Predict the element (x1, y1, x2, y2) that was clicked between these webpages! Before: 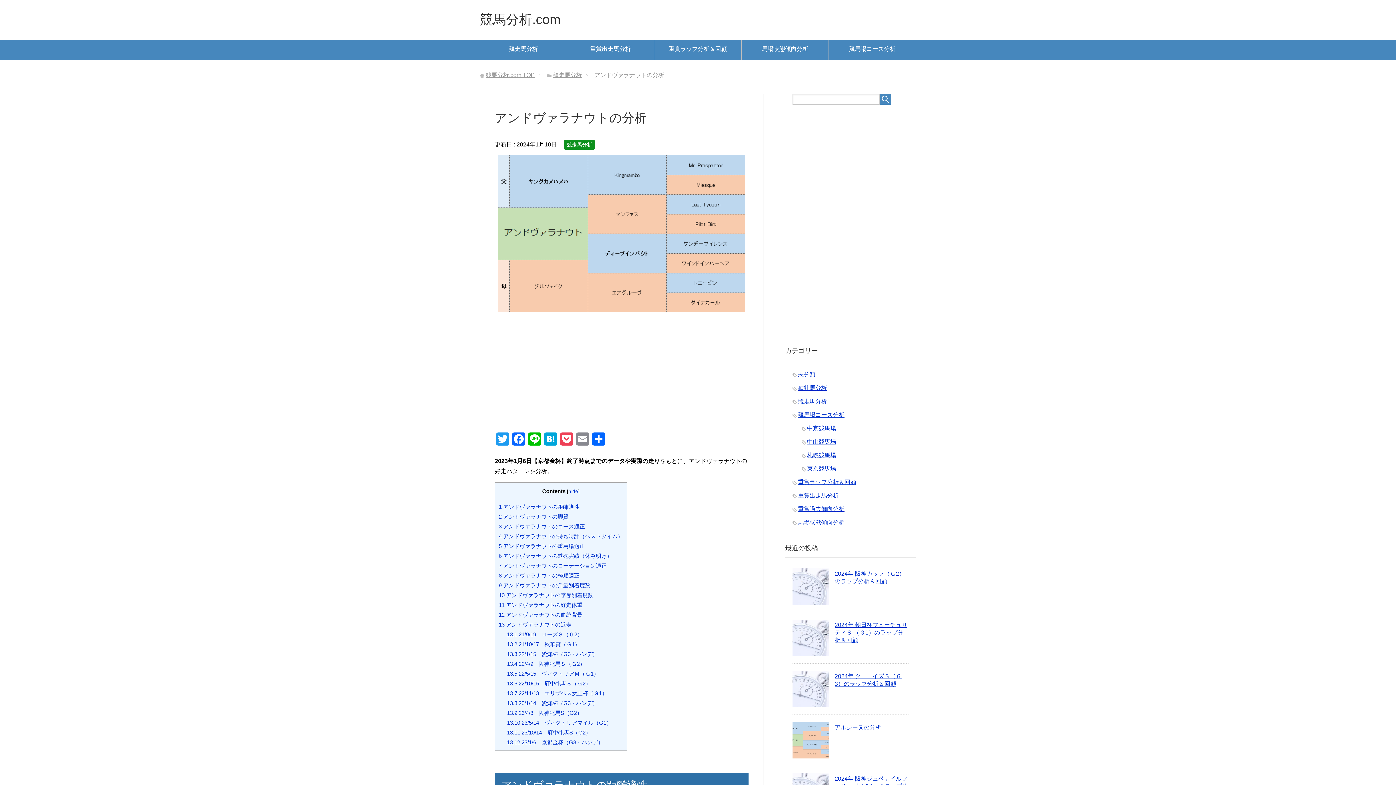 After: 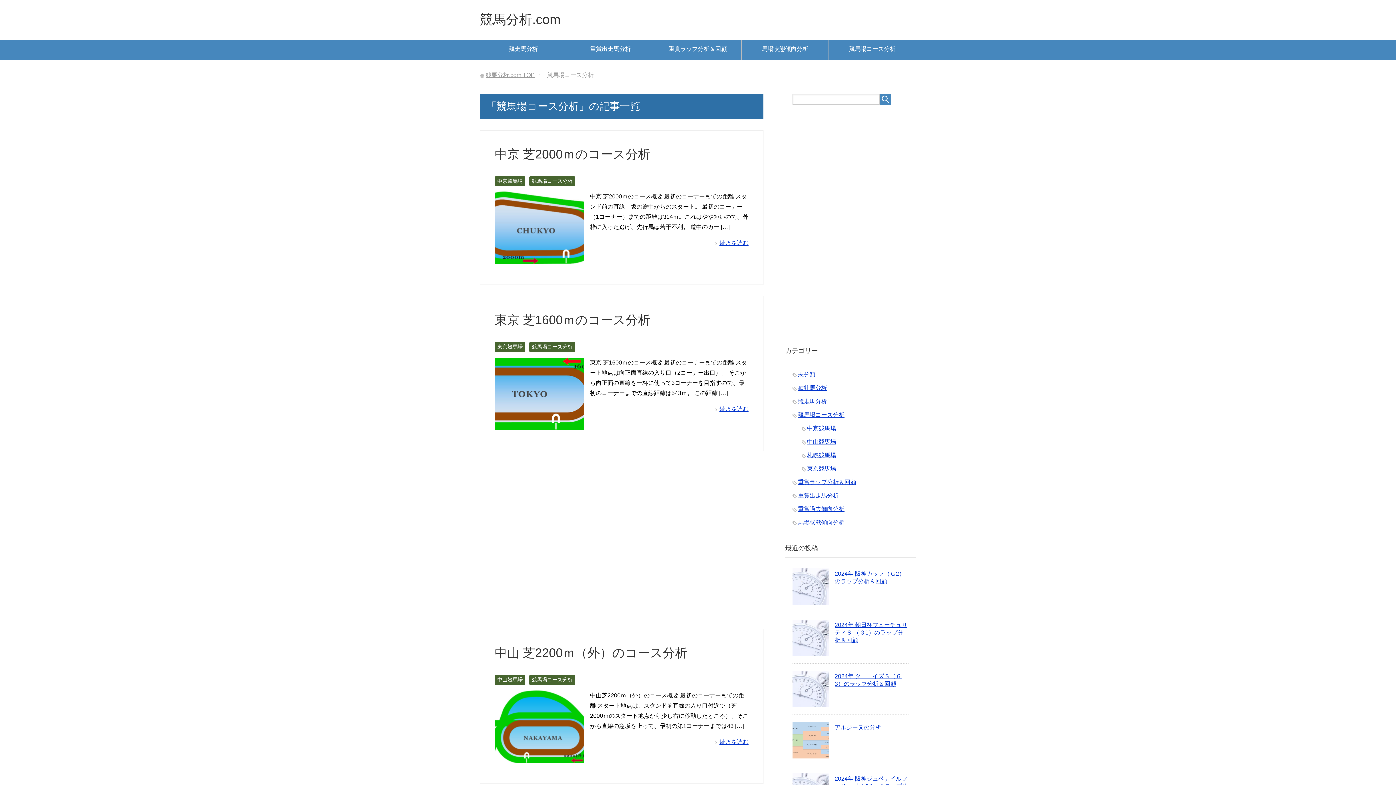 Action: label: 競馬場コース分析 bbox: (829, 39, 916, 60)